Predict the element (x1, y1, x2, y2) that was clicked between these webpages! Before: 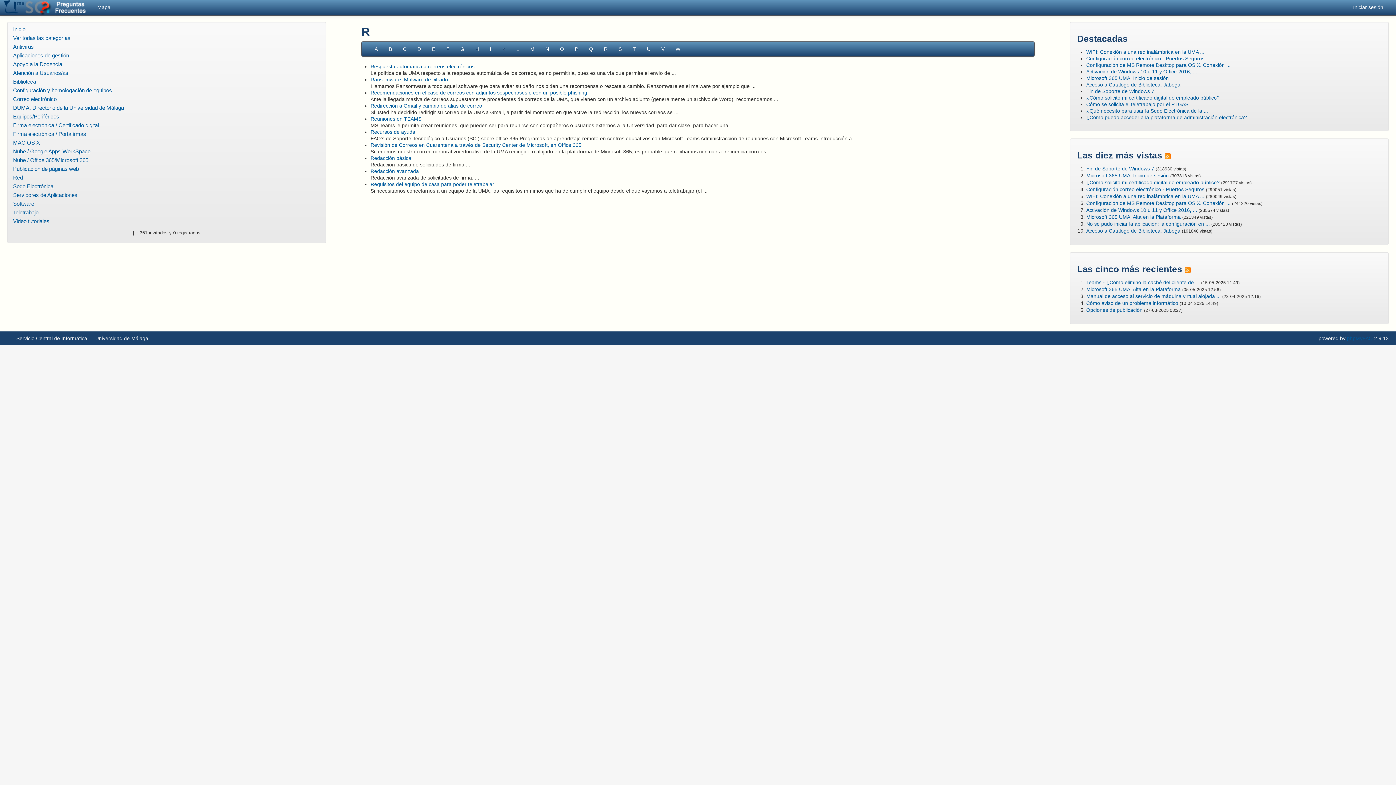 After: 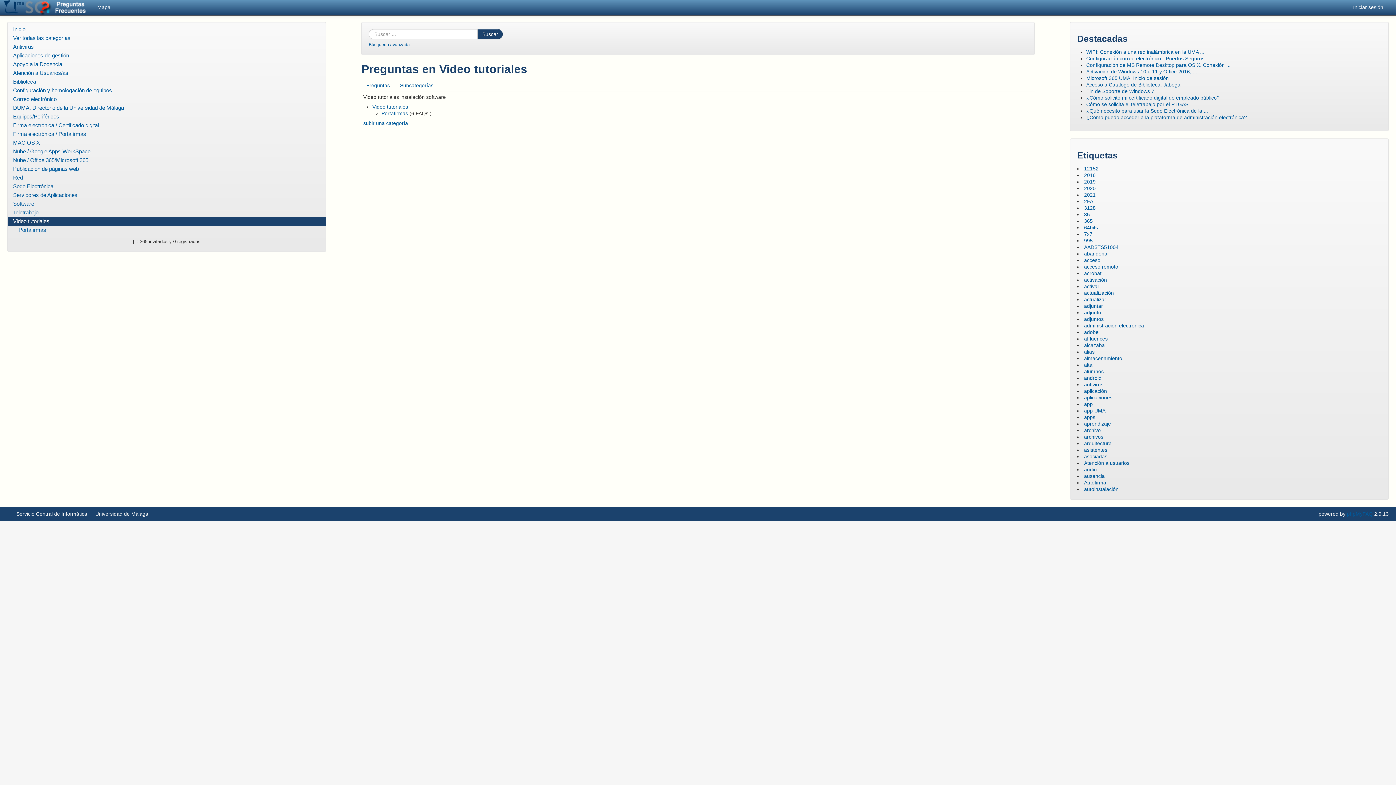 Action: bbox: (7, 217, 325, 225) label: Video tutoriales